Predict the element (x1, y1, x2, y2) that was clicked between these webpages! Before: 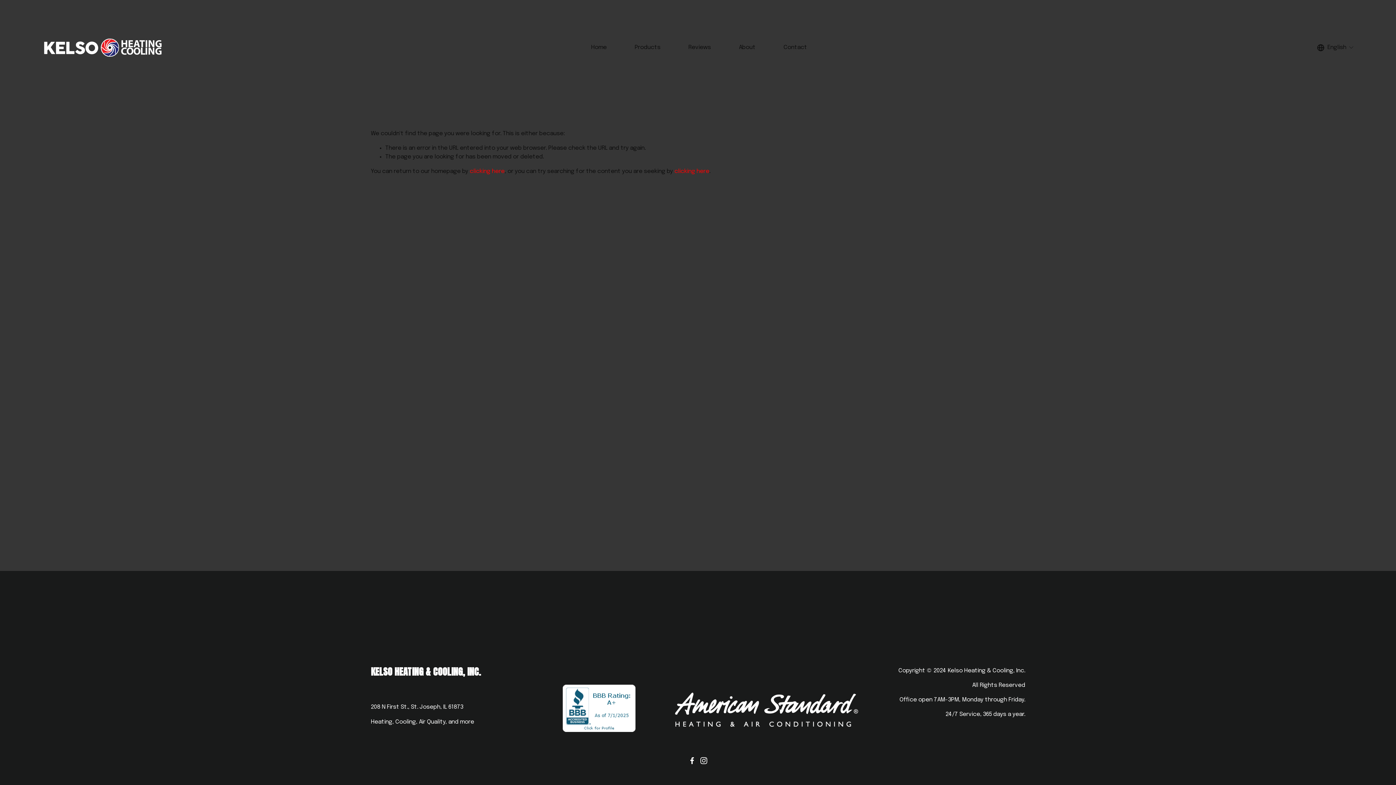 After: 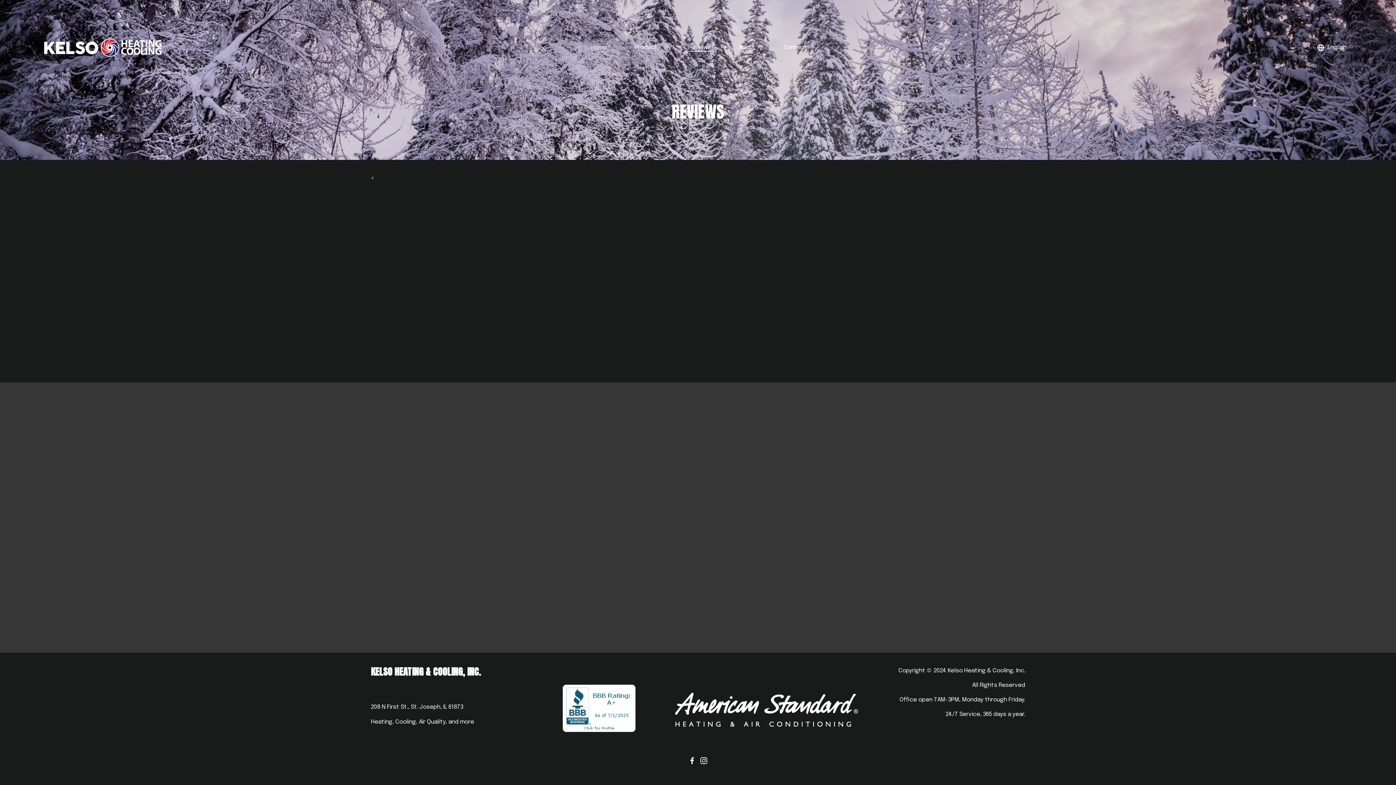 Action: bbox: (688, 42, 711, 52) label: Reviews